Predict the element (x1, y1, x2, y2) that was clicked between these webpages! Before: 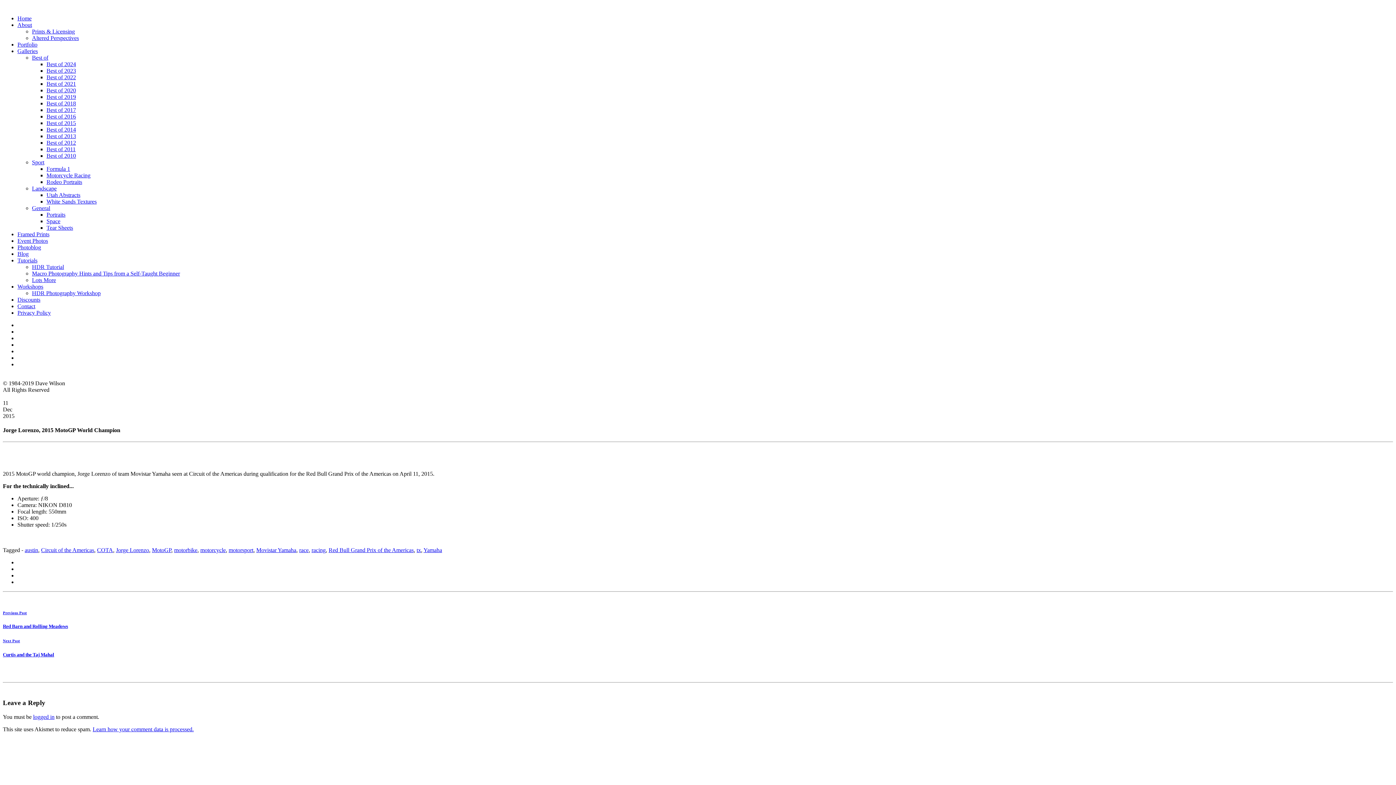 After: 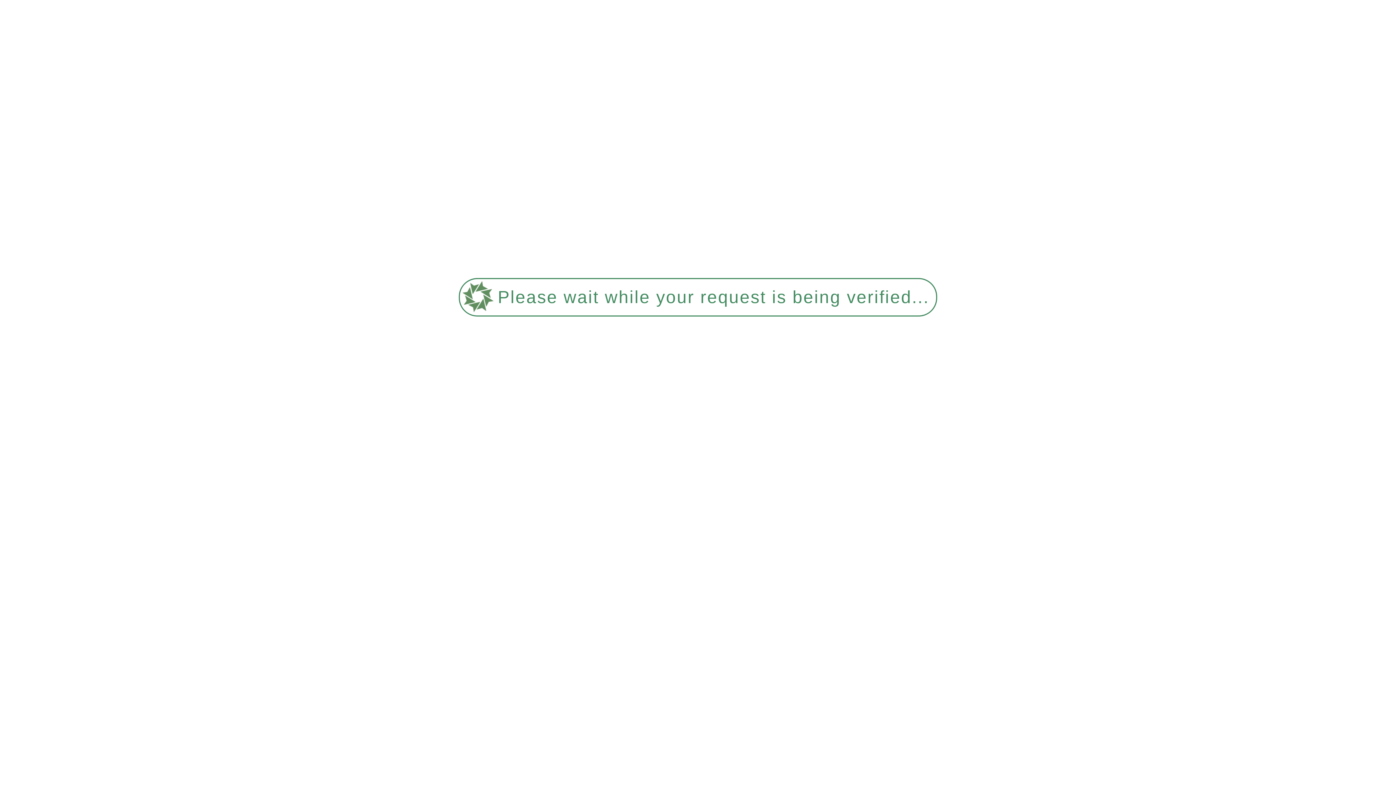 Action: label: Best of 2012 bbox: (46, 139, 76, 145)